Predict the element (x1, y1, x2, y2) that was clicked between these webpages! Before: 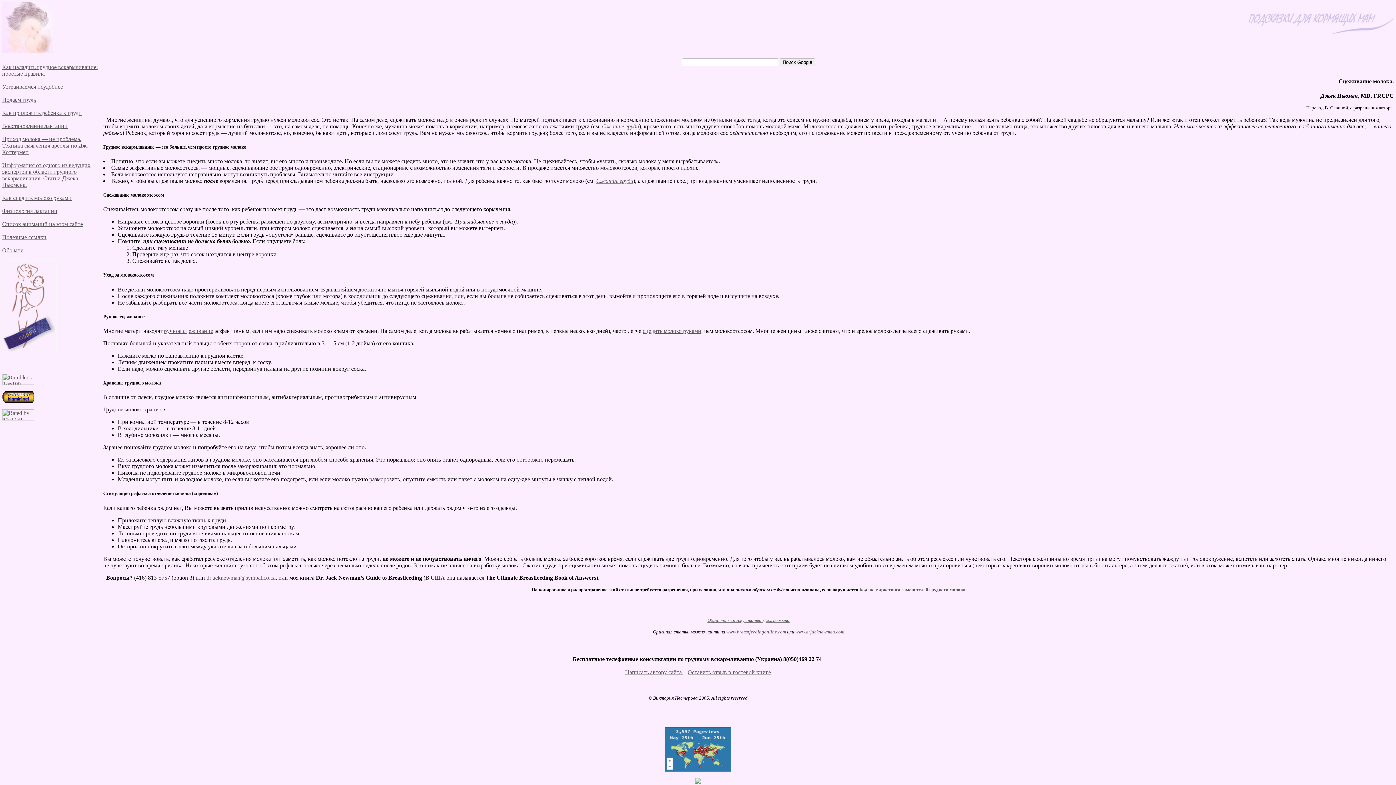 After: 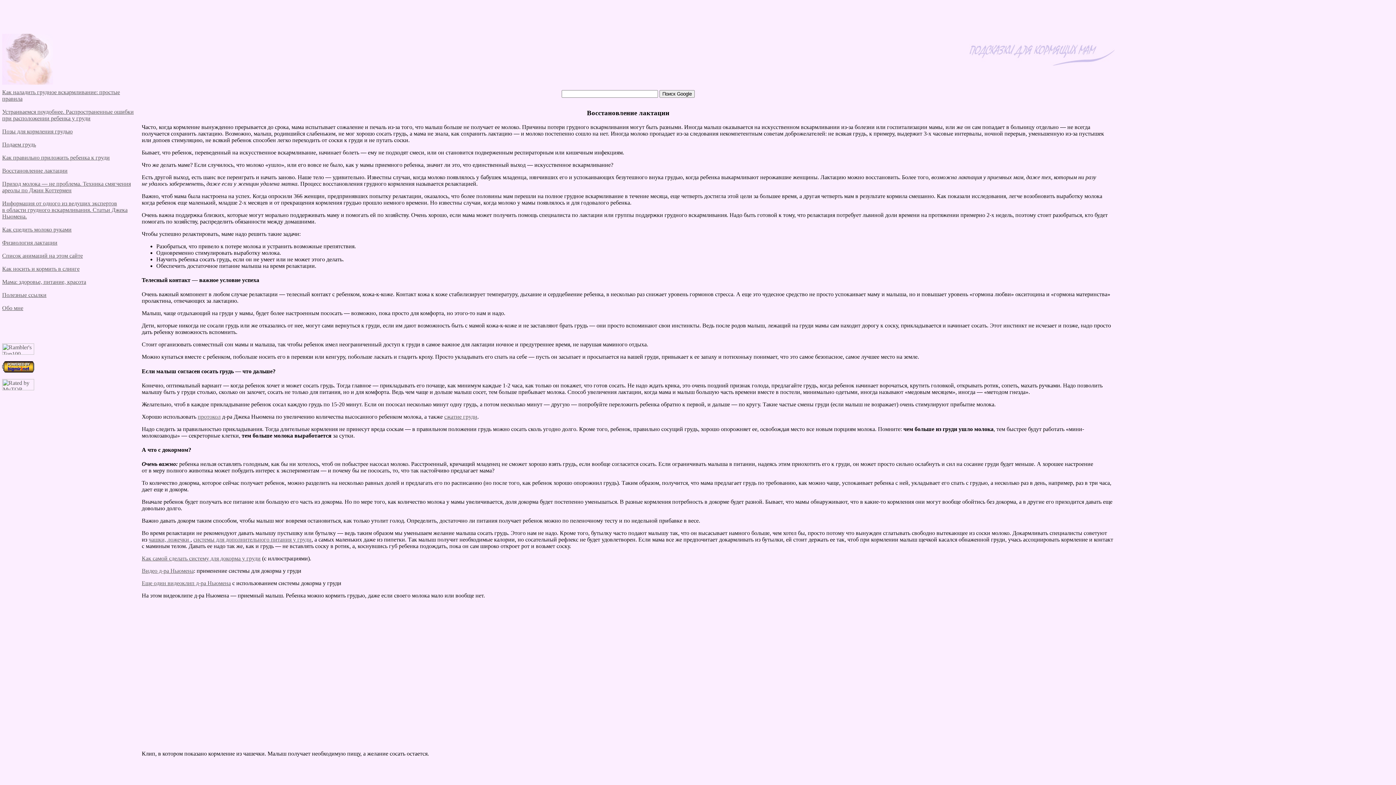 Action: bbox: (2, 122, 67, 129) label: Восстановление лактации